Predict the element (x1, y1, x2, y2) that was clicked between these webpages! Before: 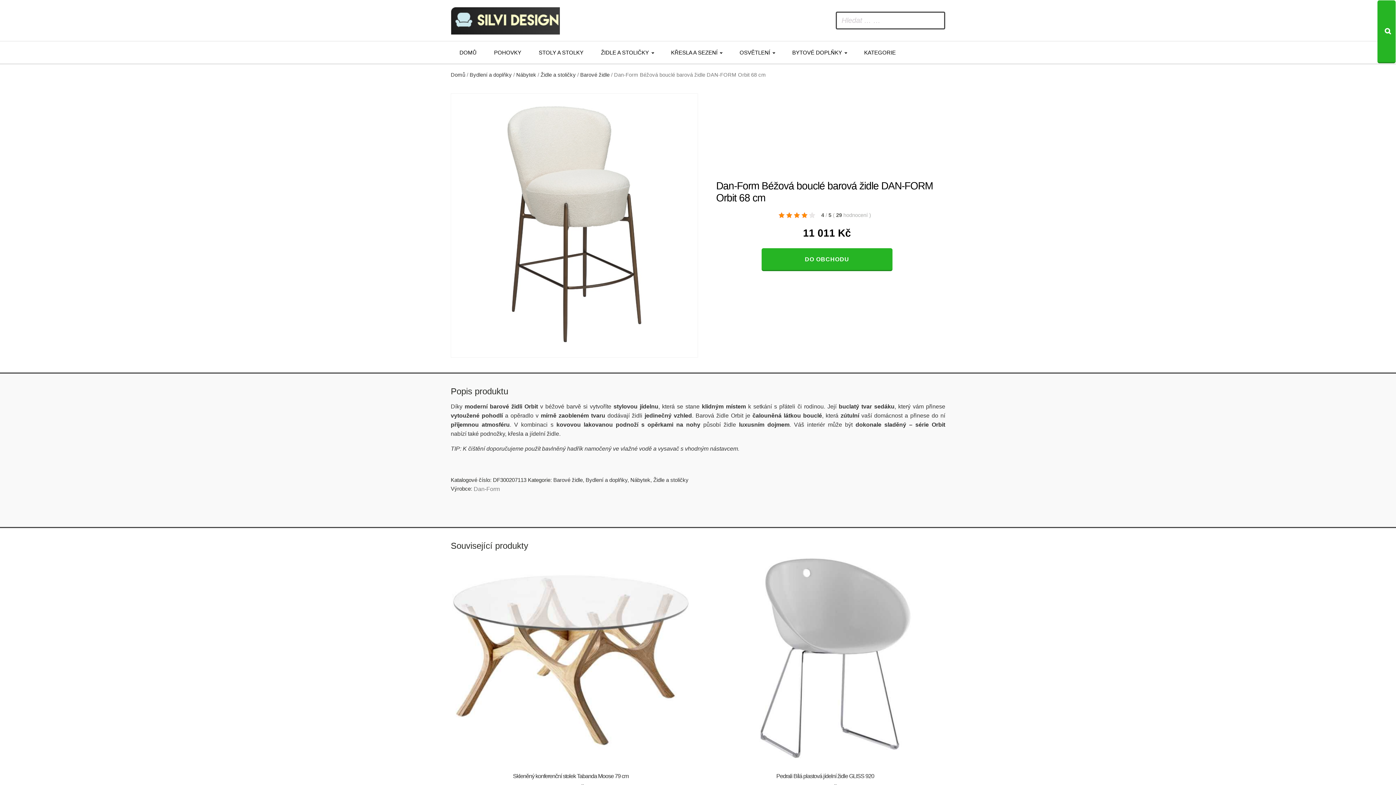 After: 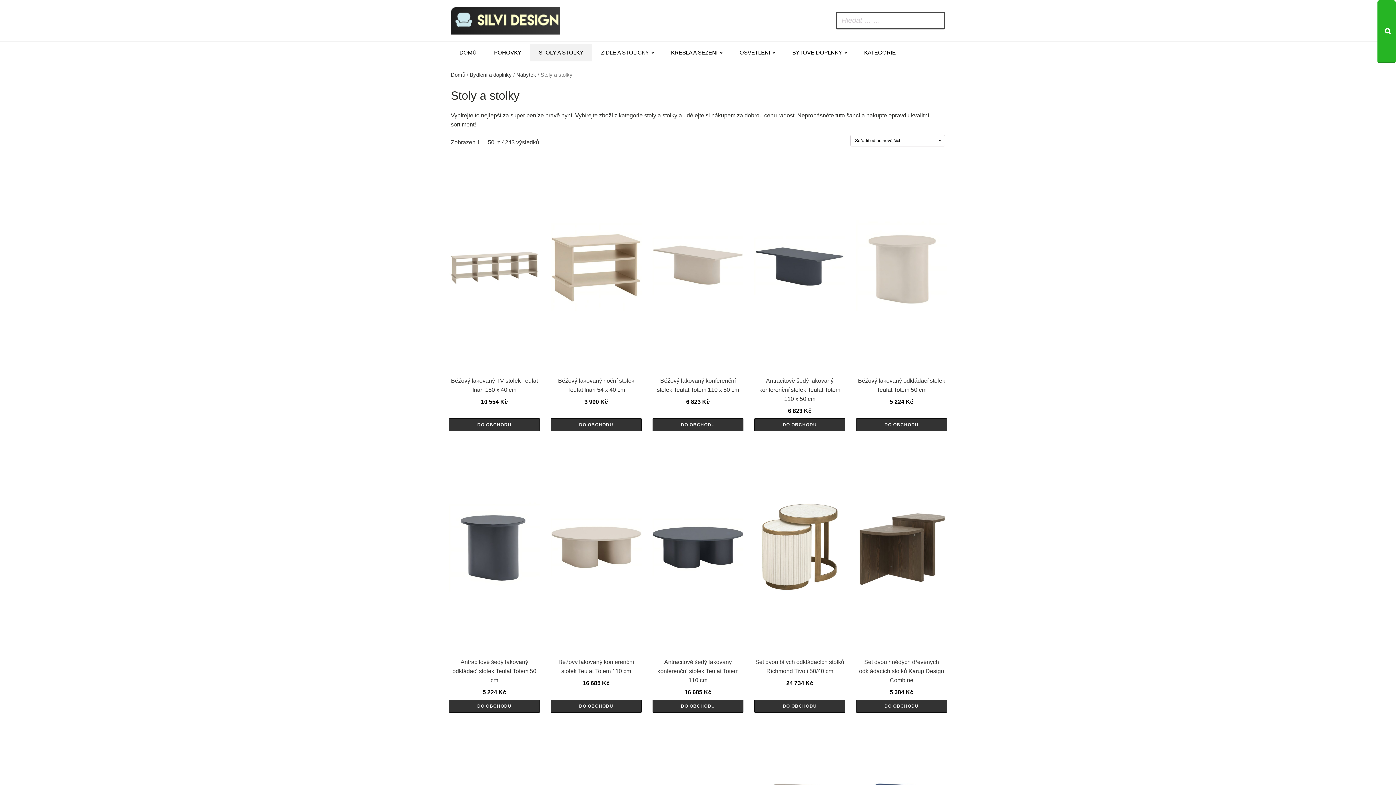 Action: label: STOLY A STOLKY bbox: (530, 44, 592, 61)